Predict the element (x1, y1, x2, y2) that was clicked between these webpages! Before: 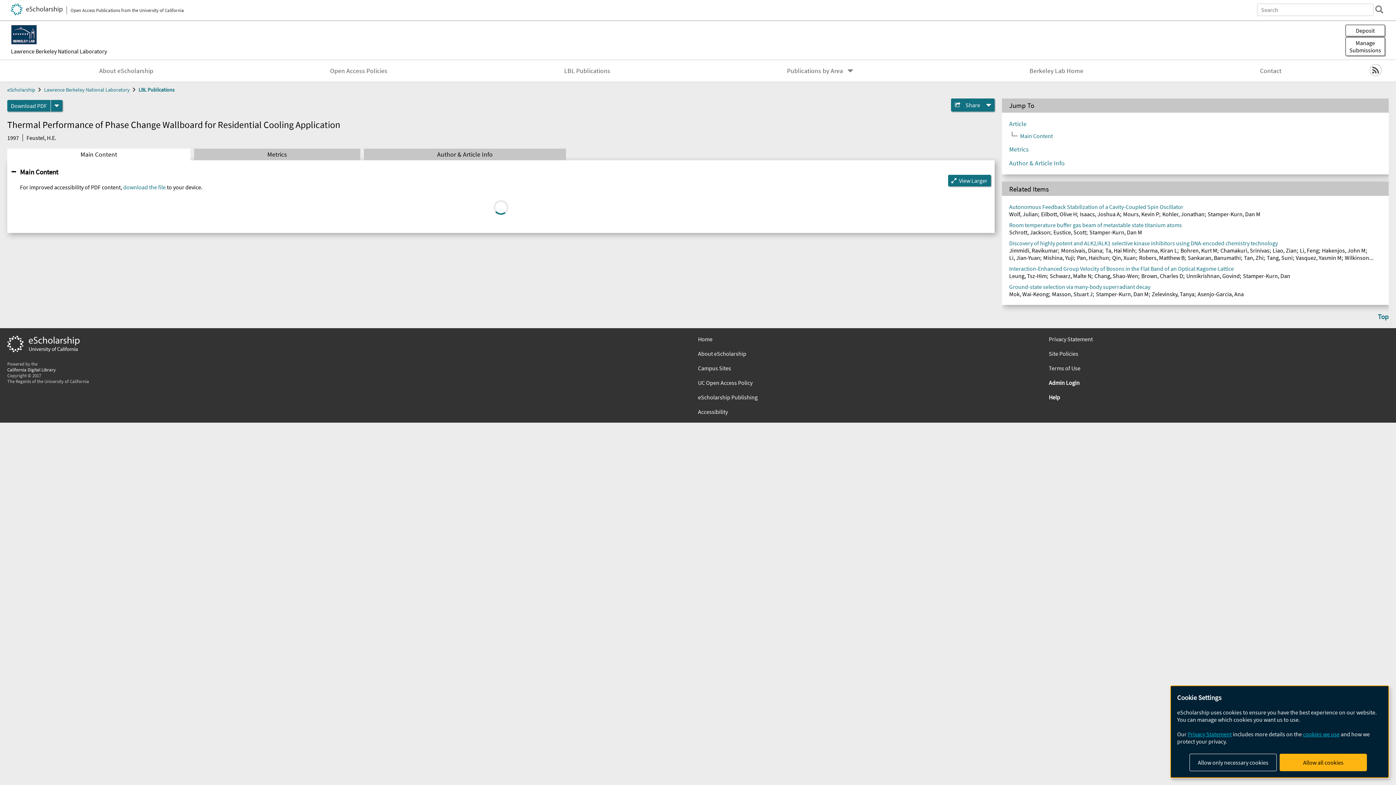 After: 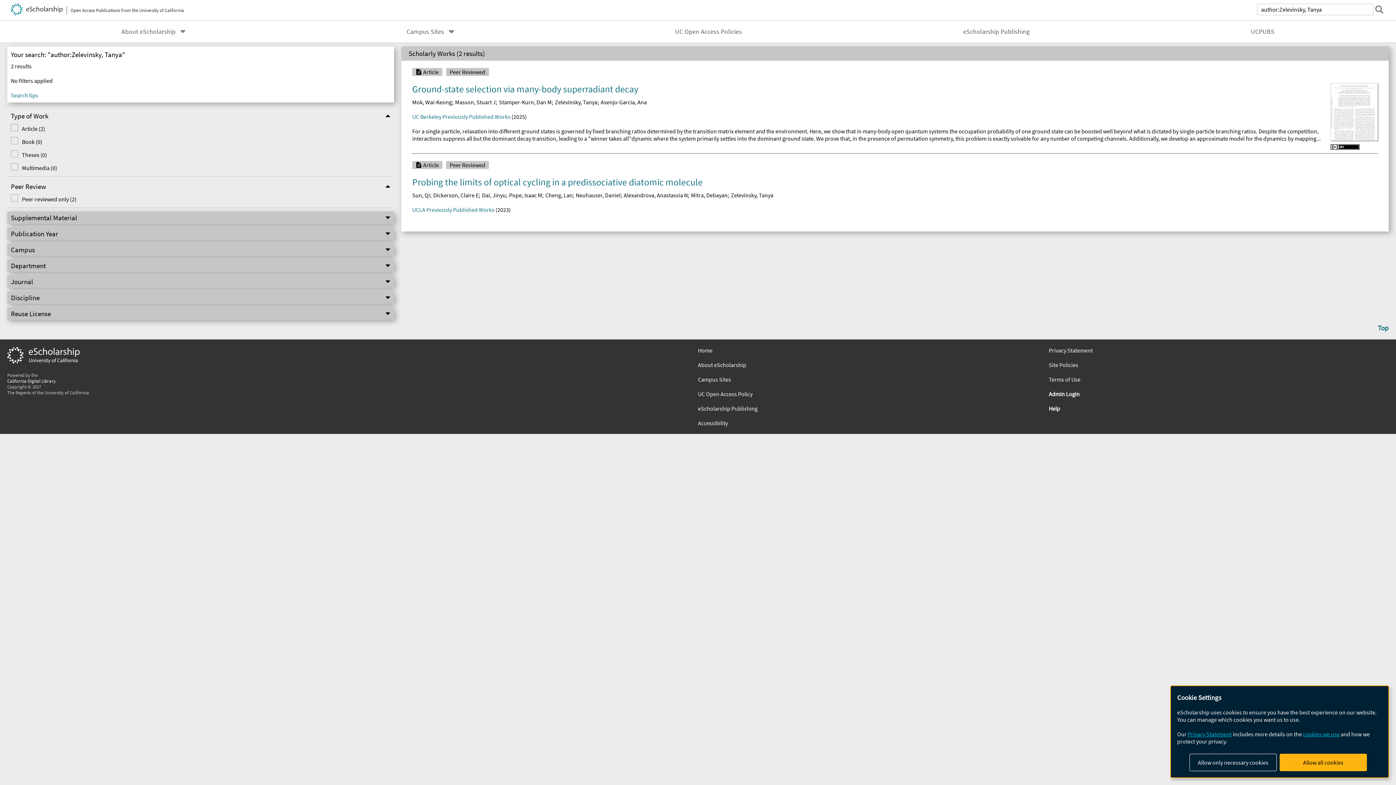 Action: label: Zelevinsky, Tanya bbox: (1152, 290, 1194, 297)